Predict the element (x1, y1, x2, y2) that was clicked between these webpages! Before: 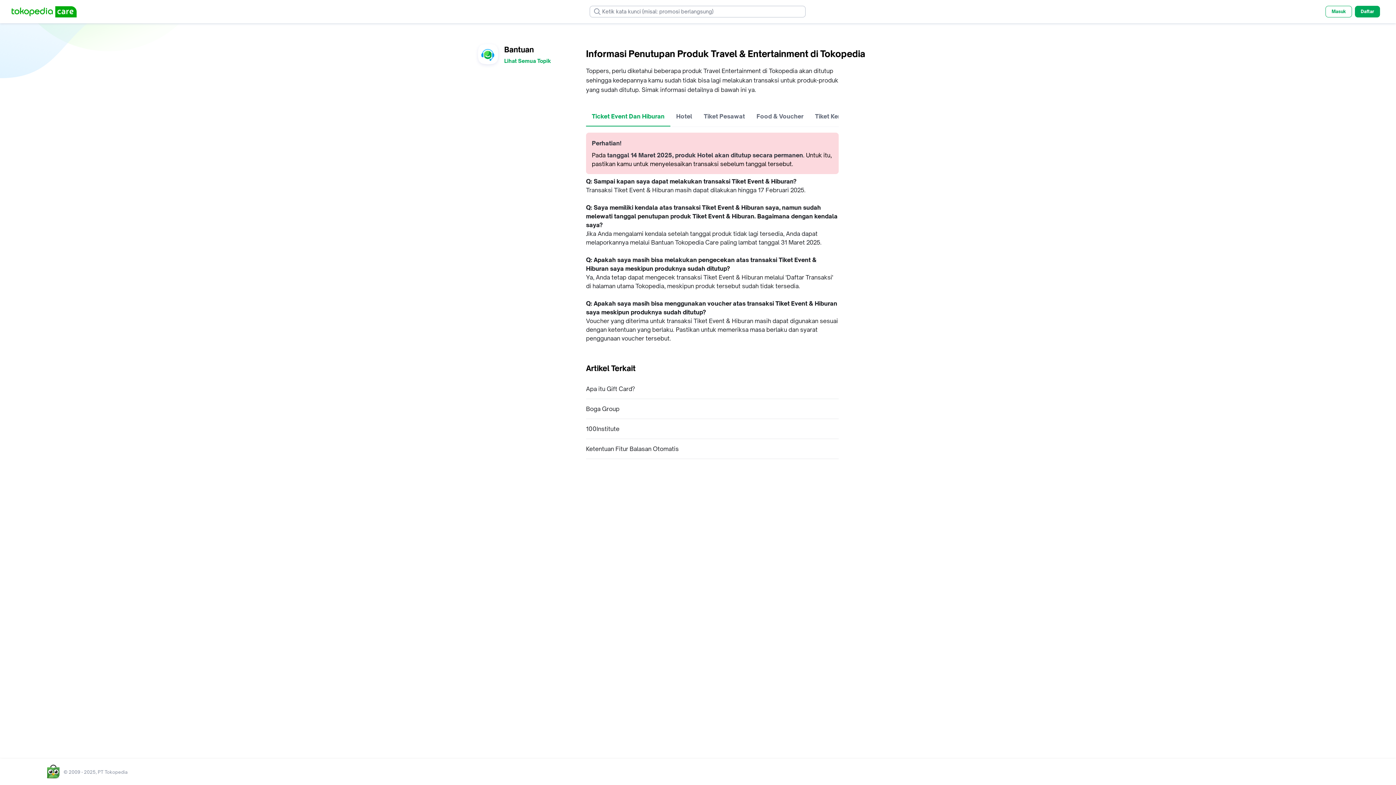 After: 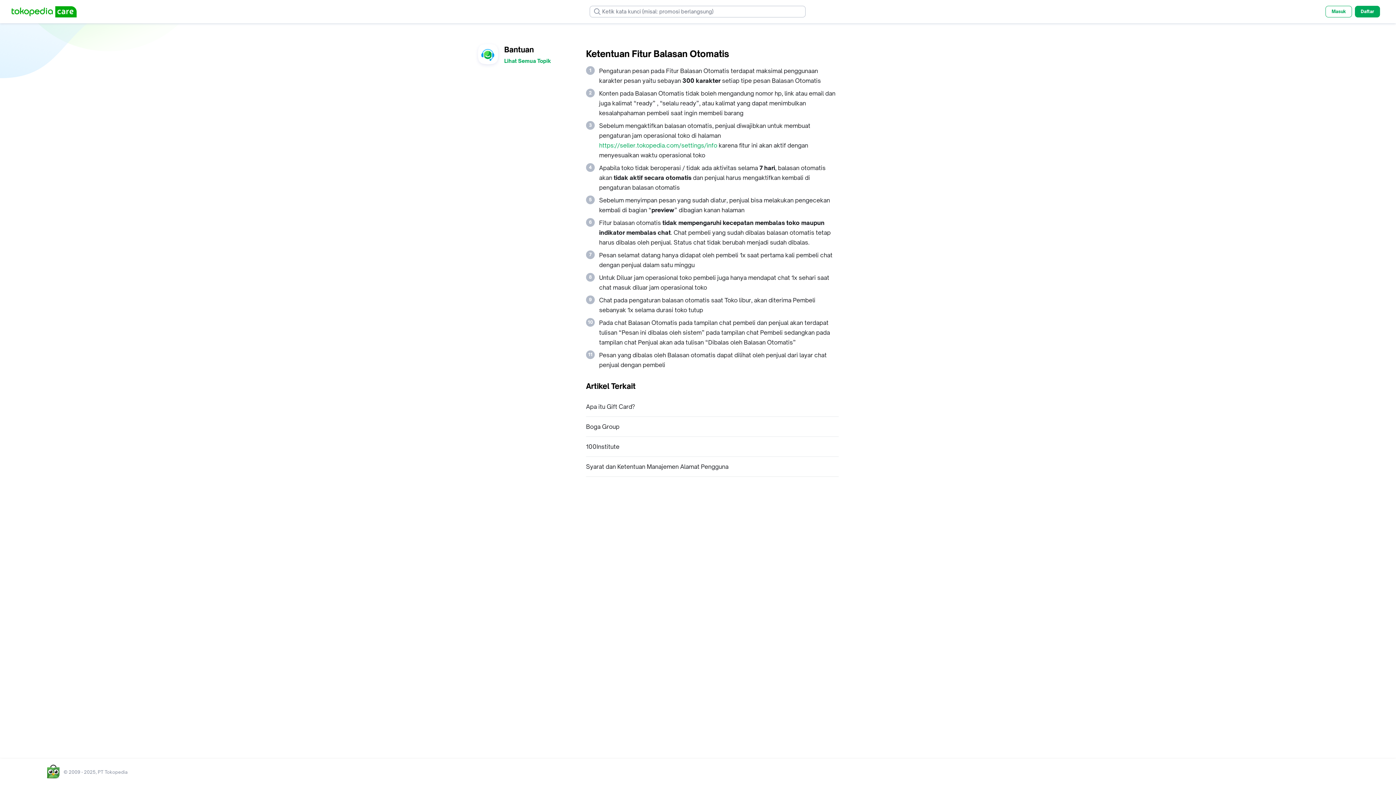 Action: label: Ketentuan Fitur Balasan Otomatis bbox: (586, 445, 678, 453)